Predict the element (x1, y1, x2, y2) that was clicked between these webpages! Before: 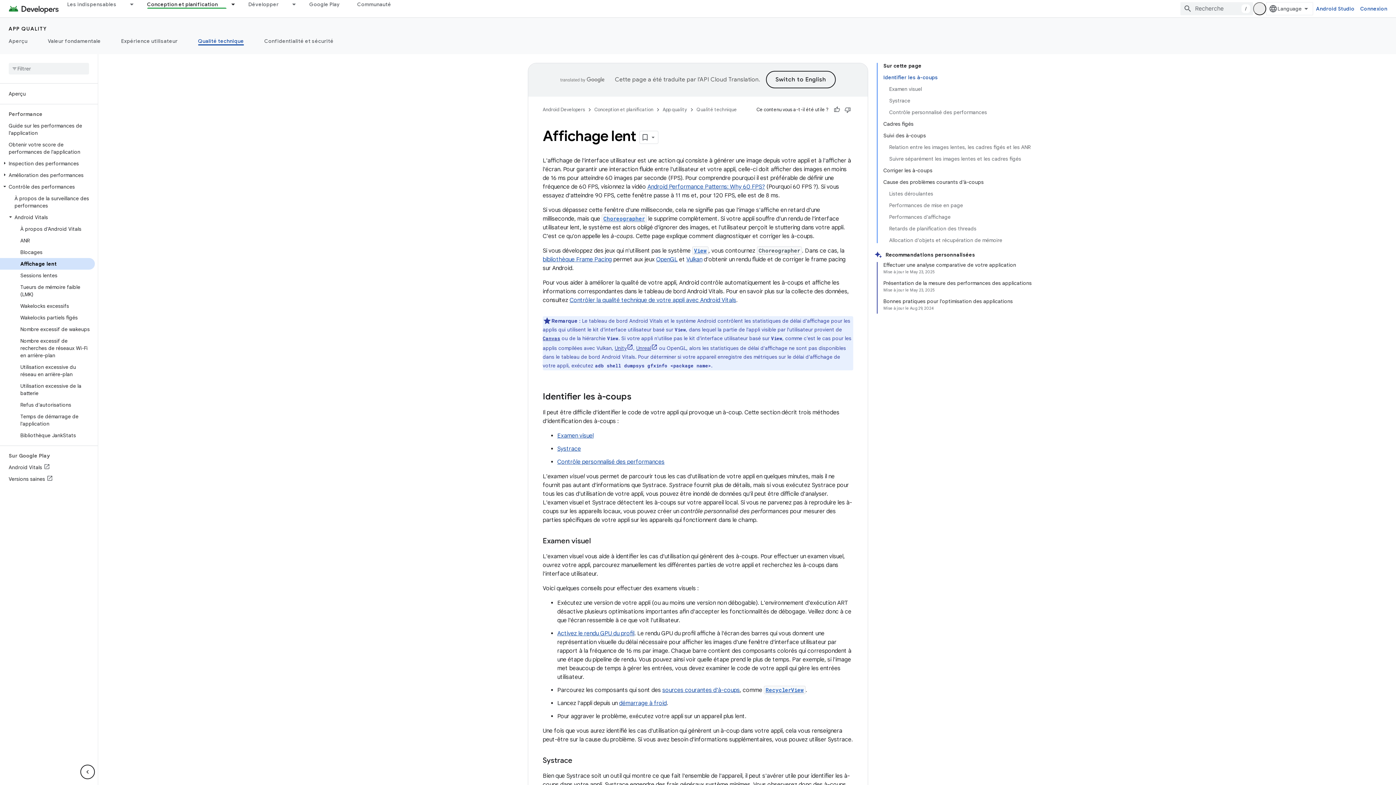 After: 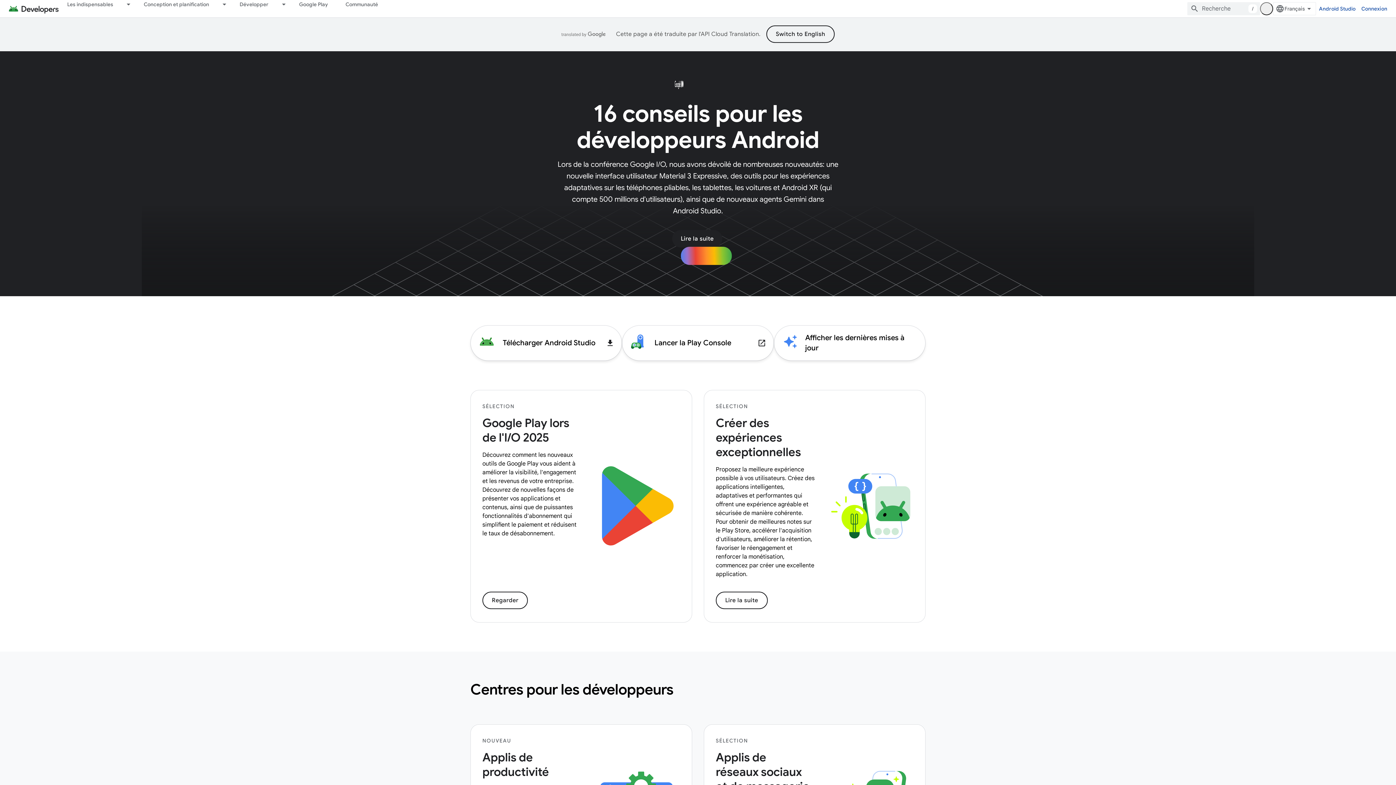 Action: bbox: (8, 2, 58, 14)